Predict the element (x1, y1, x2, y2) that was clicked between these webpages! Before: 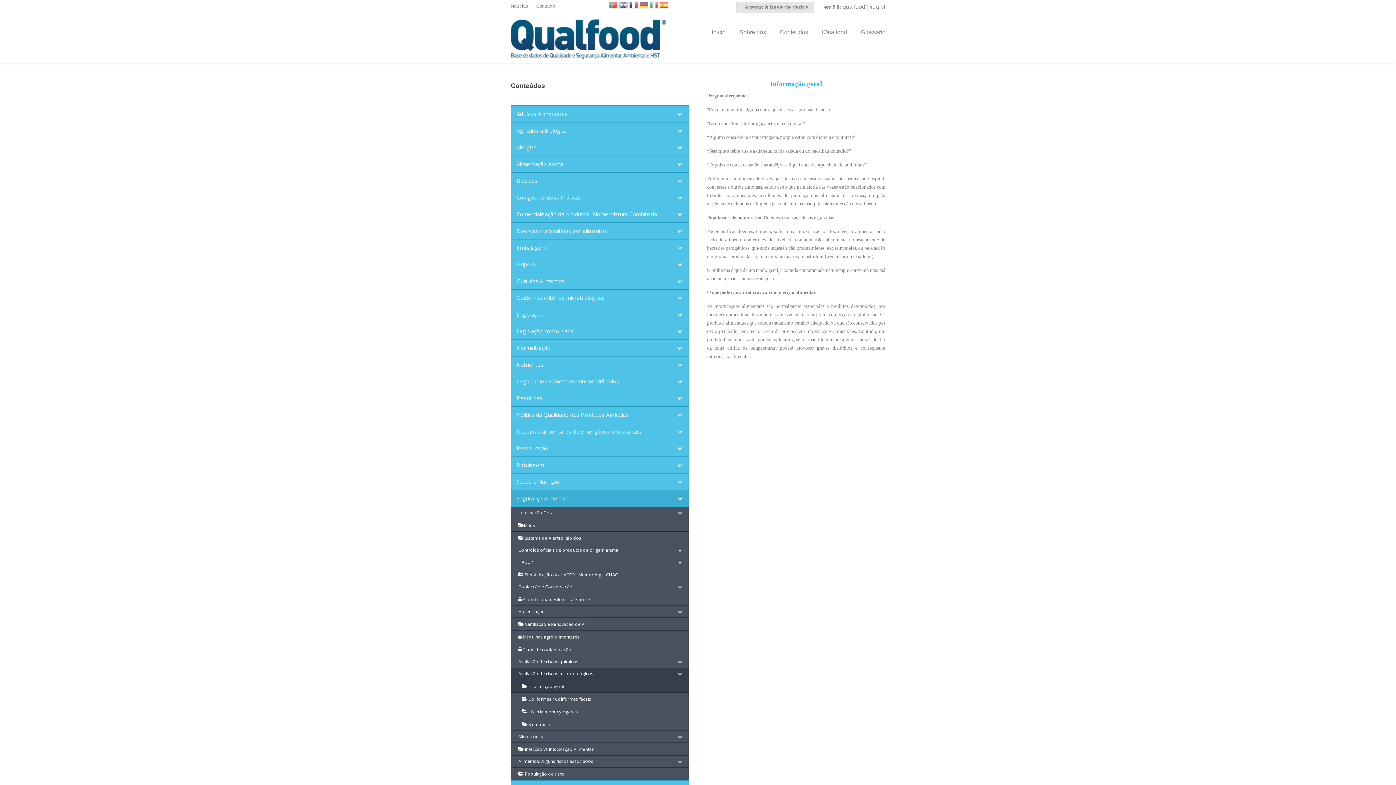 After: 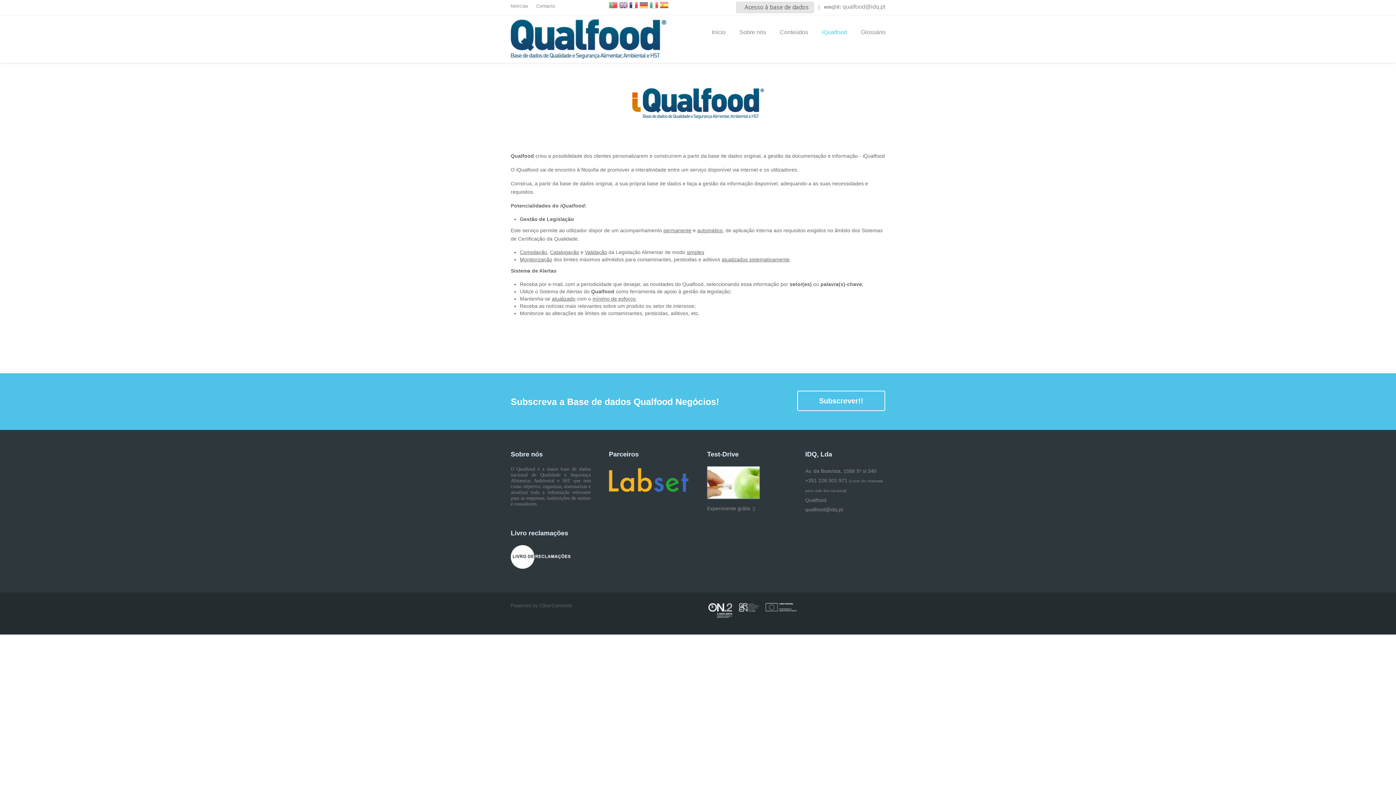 Action: bbox: (817, 15, 852, 49) label: iQualfood